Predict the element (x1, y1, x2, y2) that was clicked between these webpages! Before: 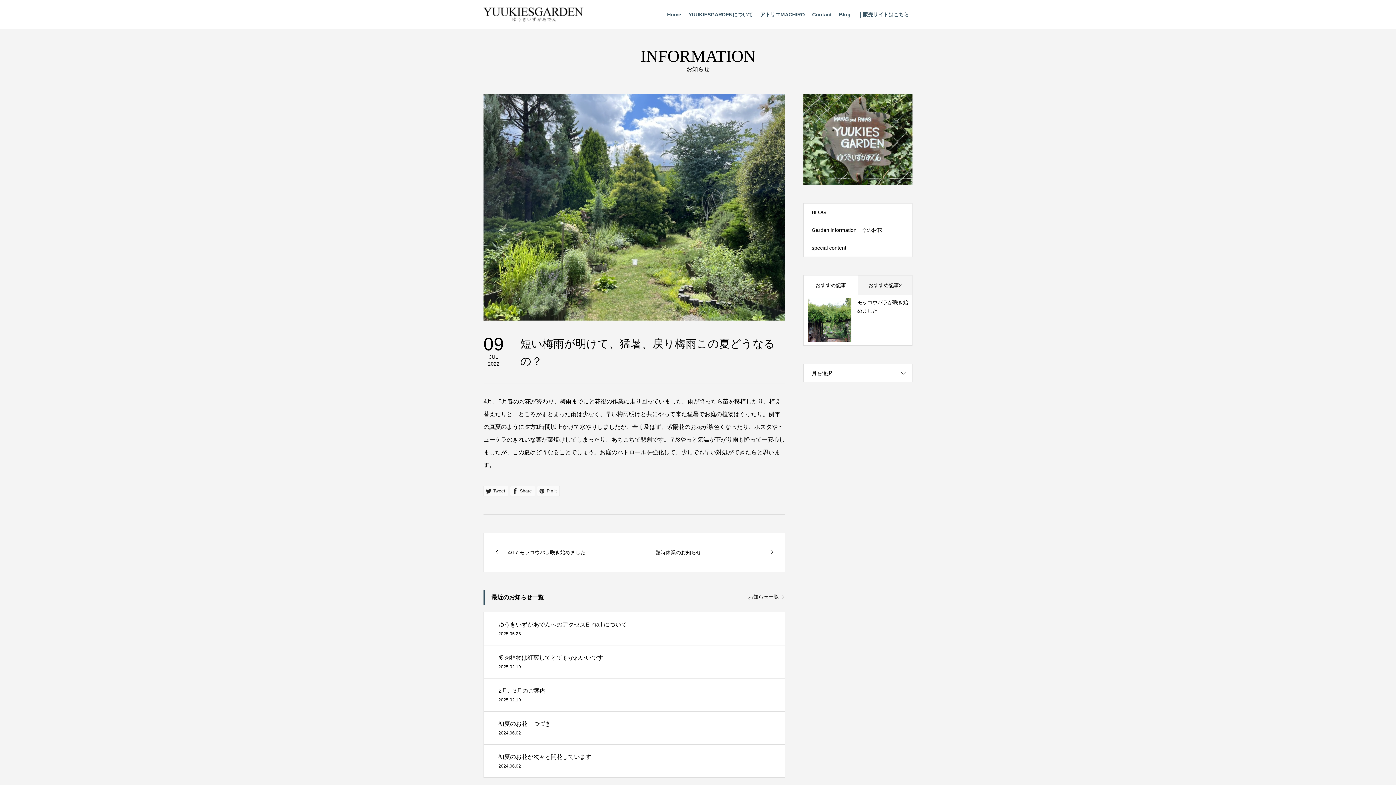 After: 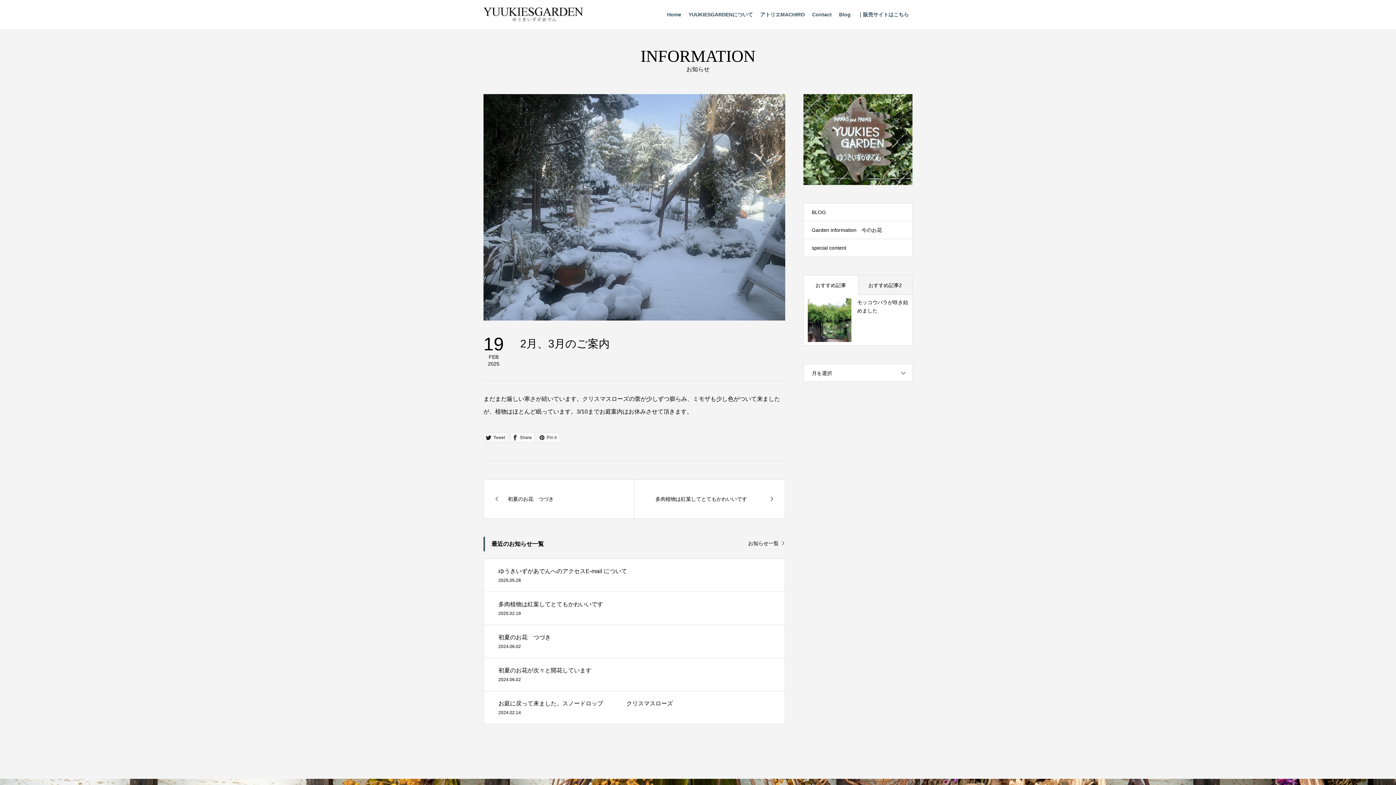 Action: bbox: (484, 678, 785, 711) label: 2月、3月のご案内

2025.02.19